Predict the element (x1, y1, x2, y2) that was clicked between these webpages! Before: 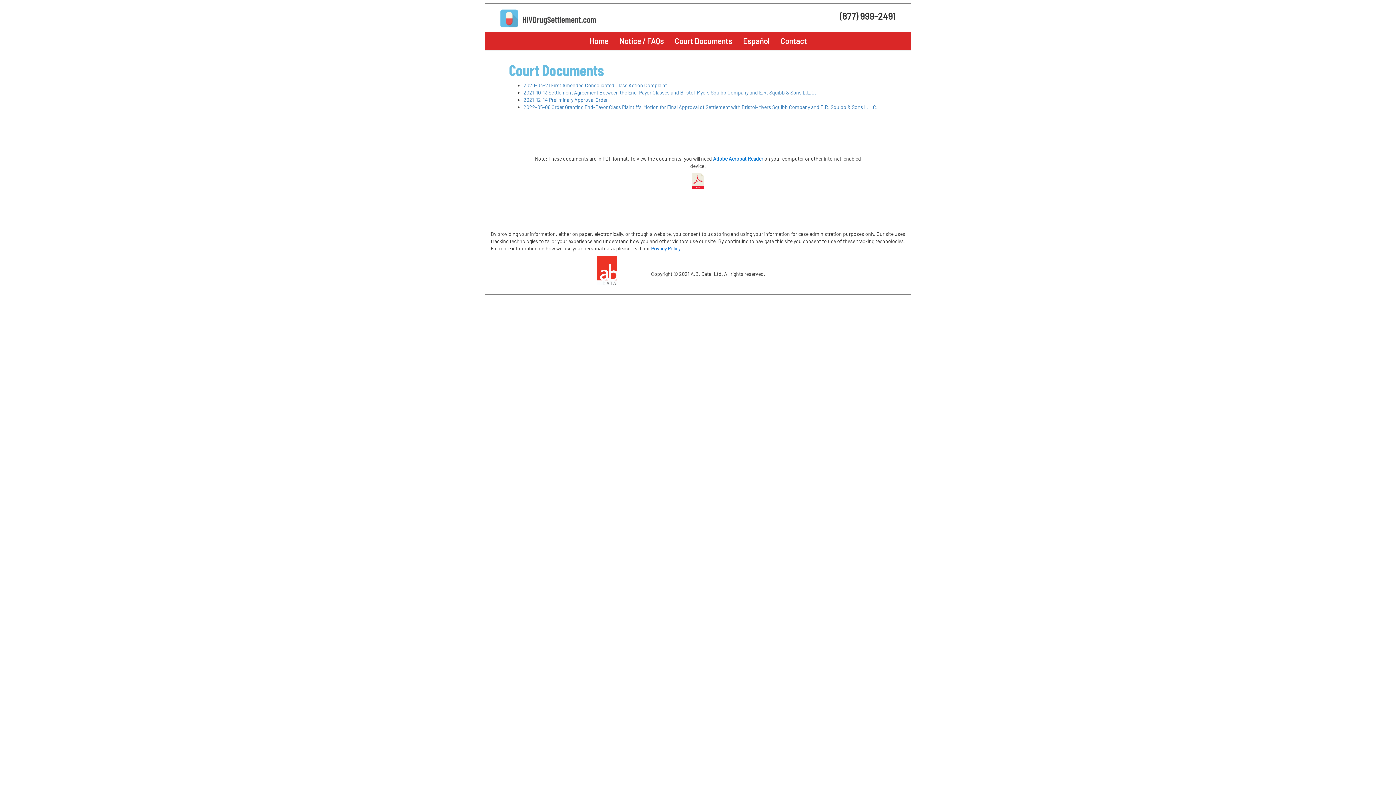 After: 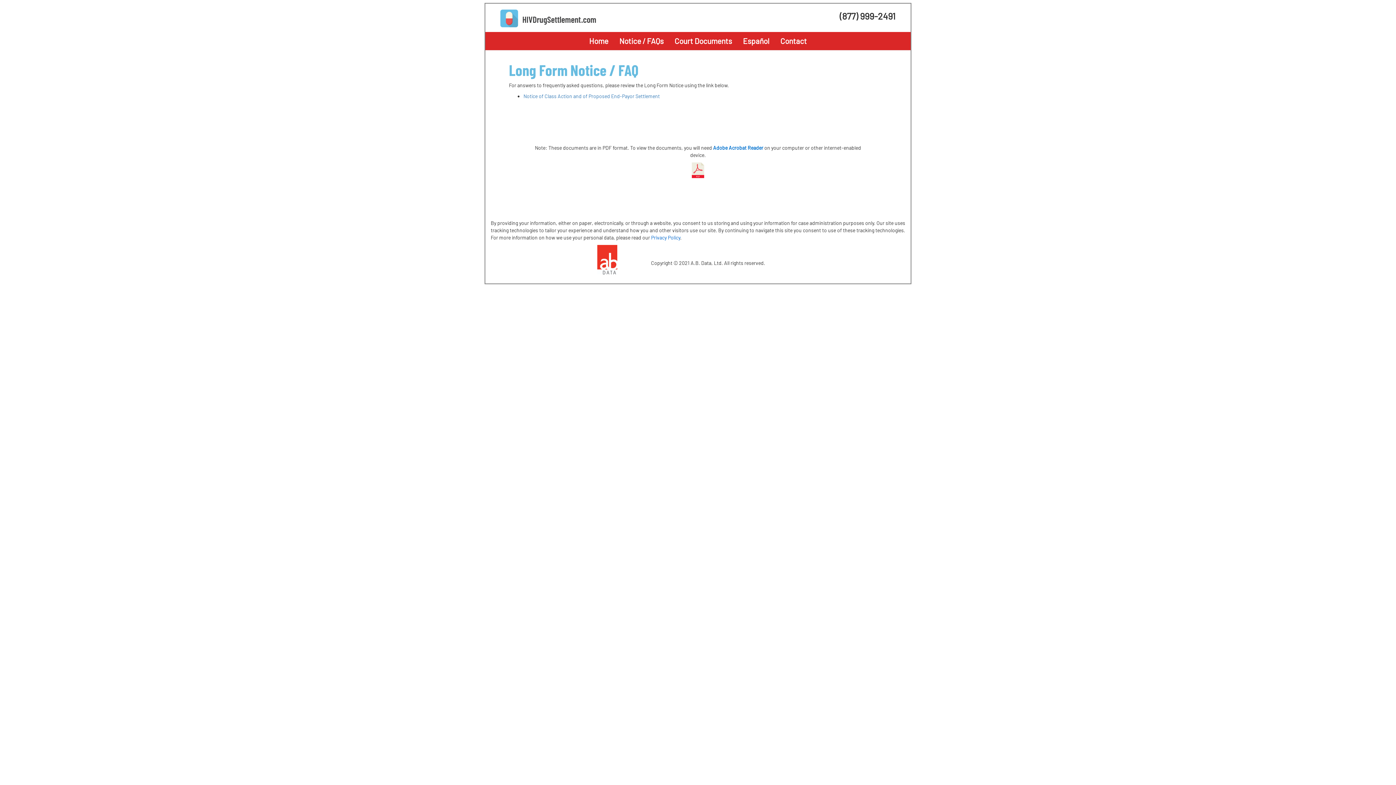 Action: bbox: (614, 31, 669, 50) label: Notice / FAQs